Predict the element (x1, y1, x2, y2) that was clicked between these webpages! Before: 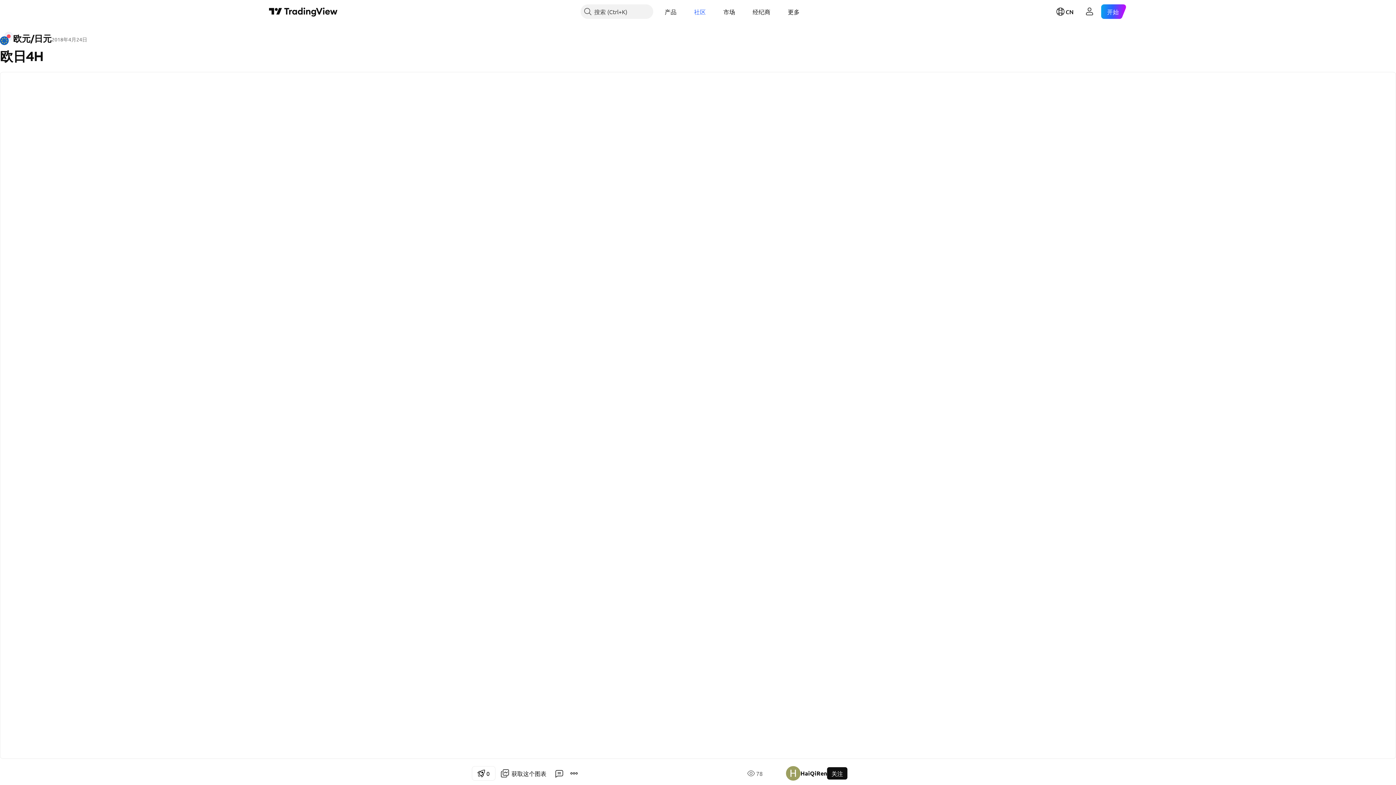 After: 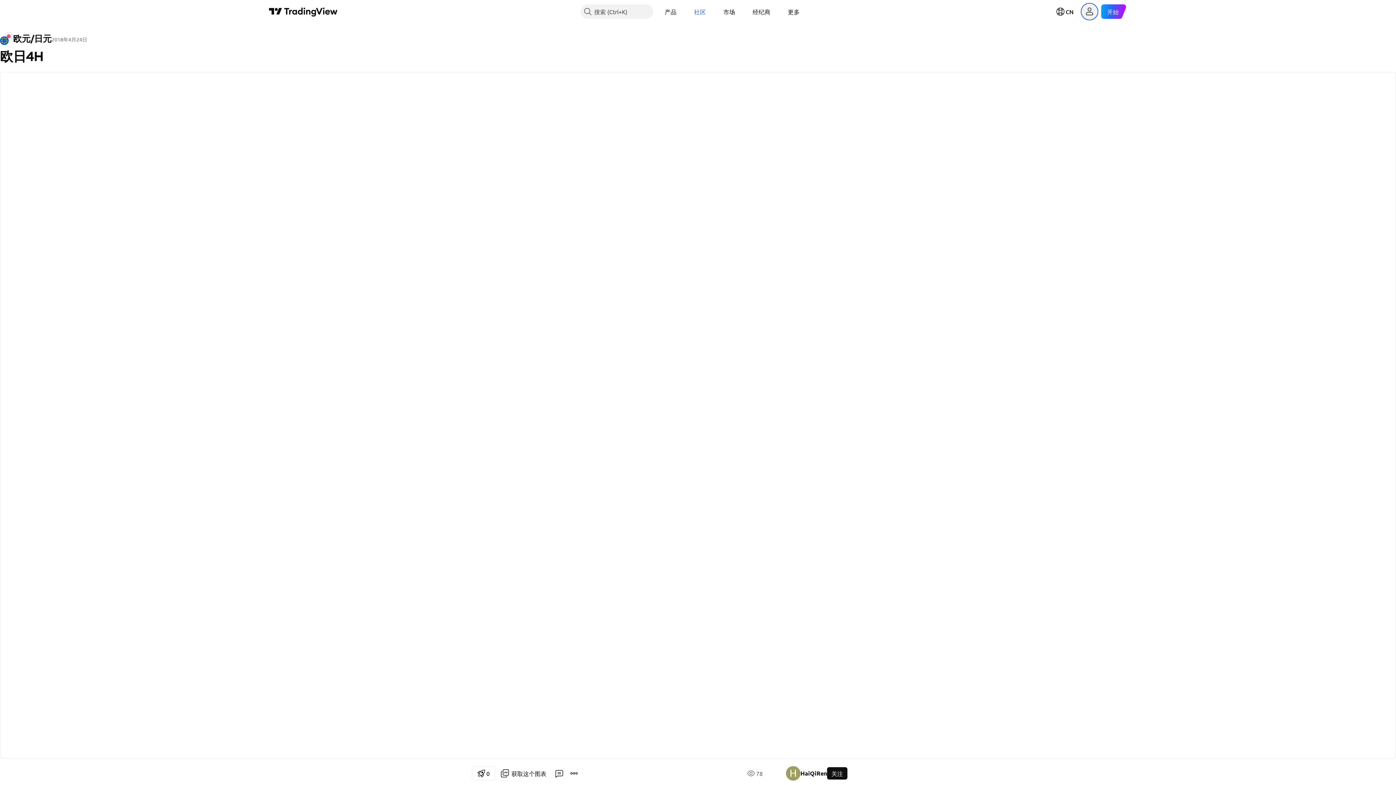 Action: bbox: (1082, 4, 1097, 18) label: 打开用户菜单